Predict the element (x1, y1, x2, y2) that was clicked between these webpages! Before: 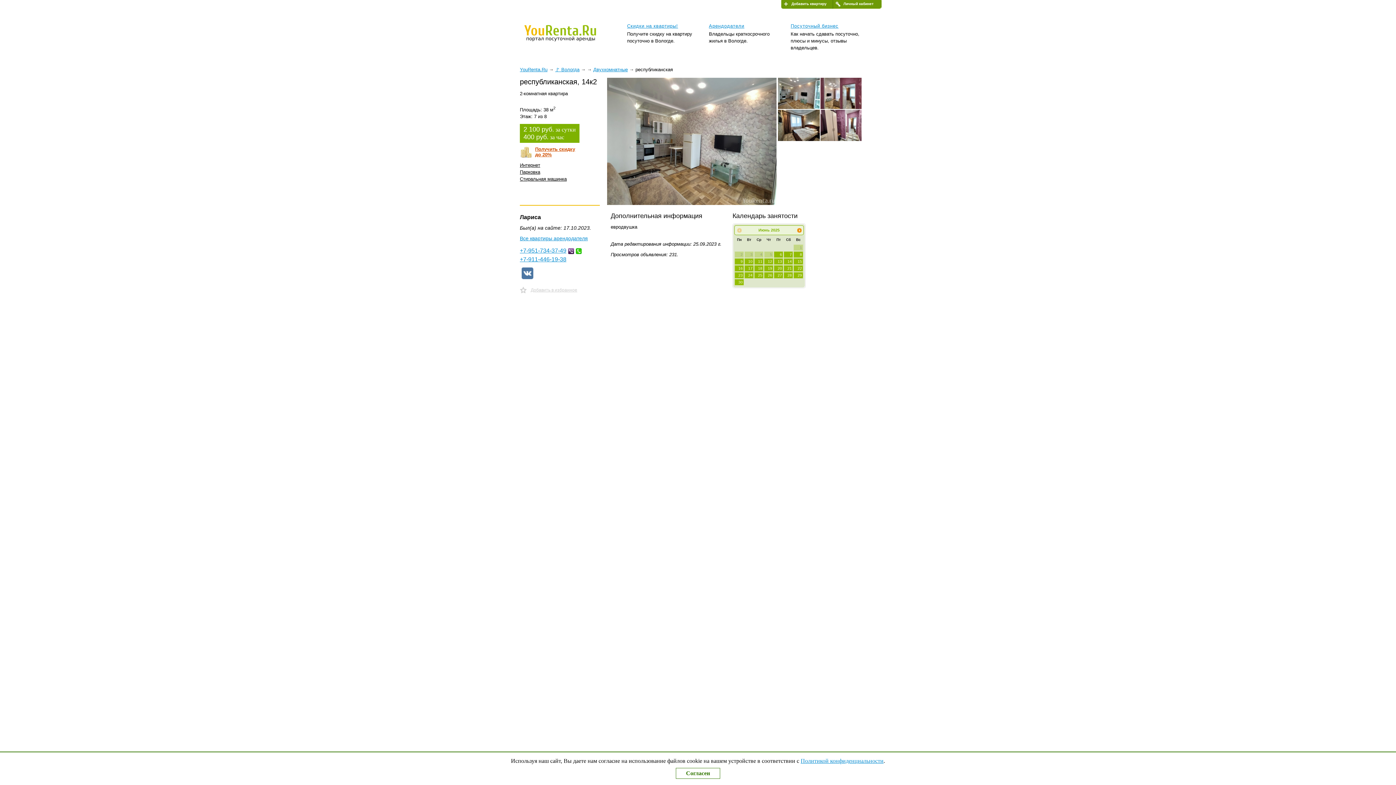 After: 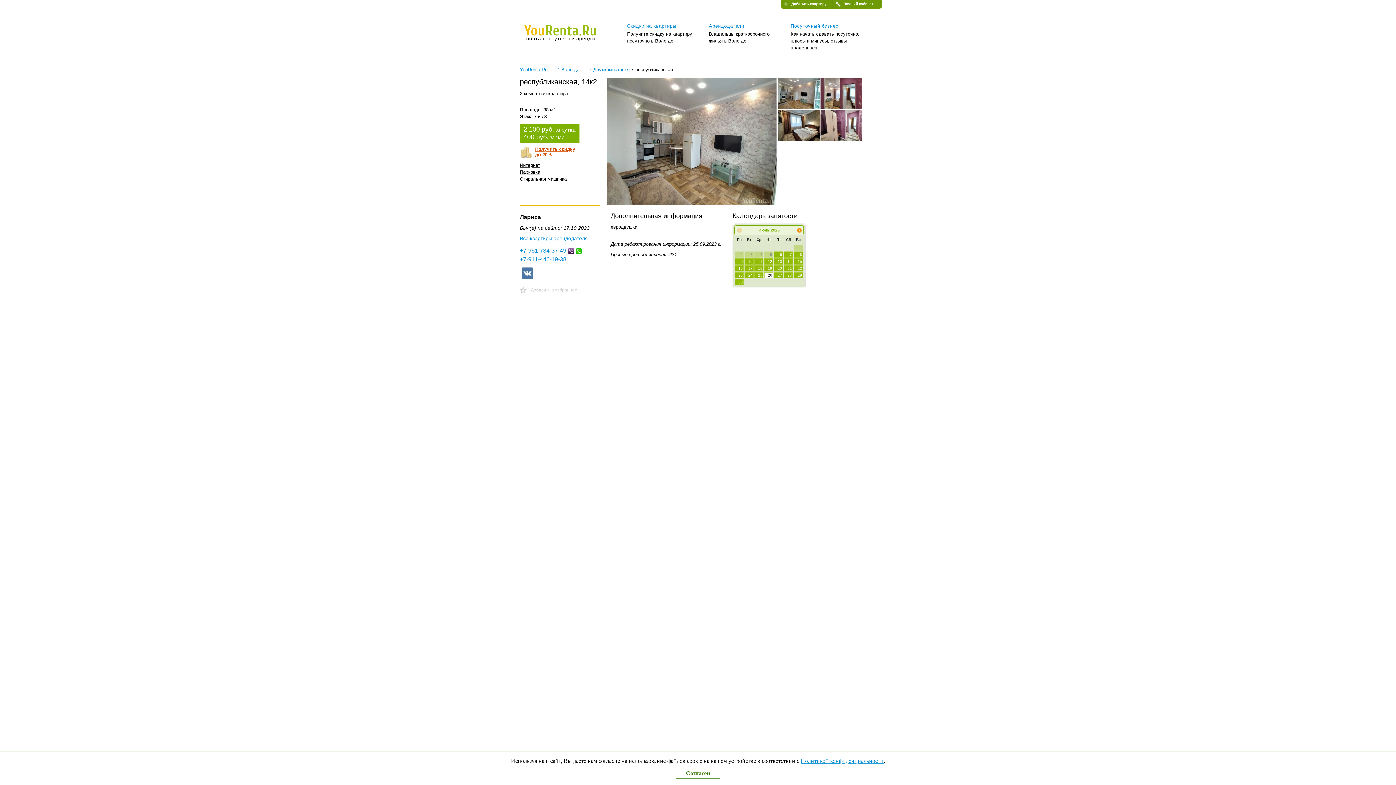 Action: label: 26 bbox: (764, 272, 773, 278)